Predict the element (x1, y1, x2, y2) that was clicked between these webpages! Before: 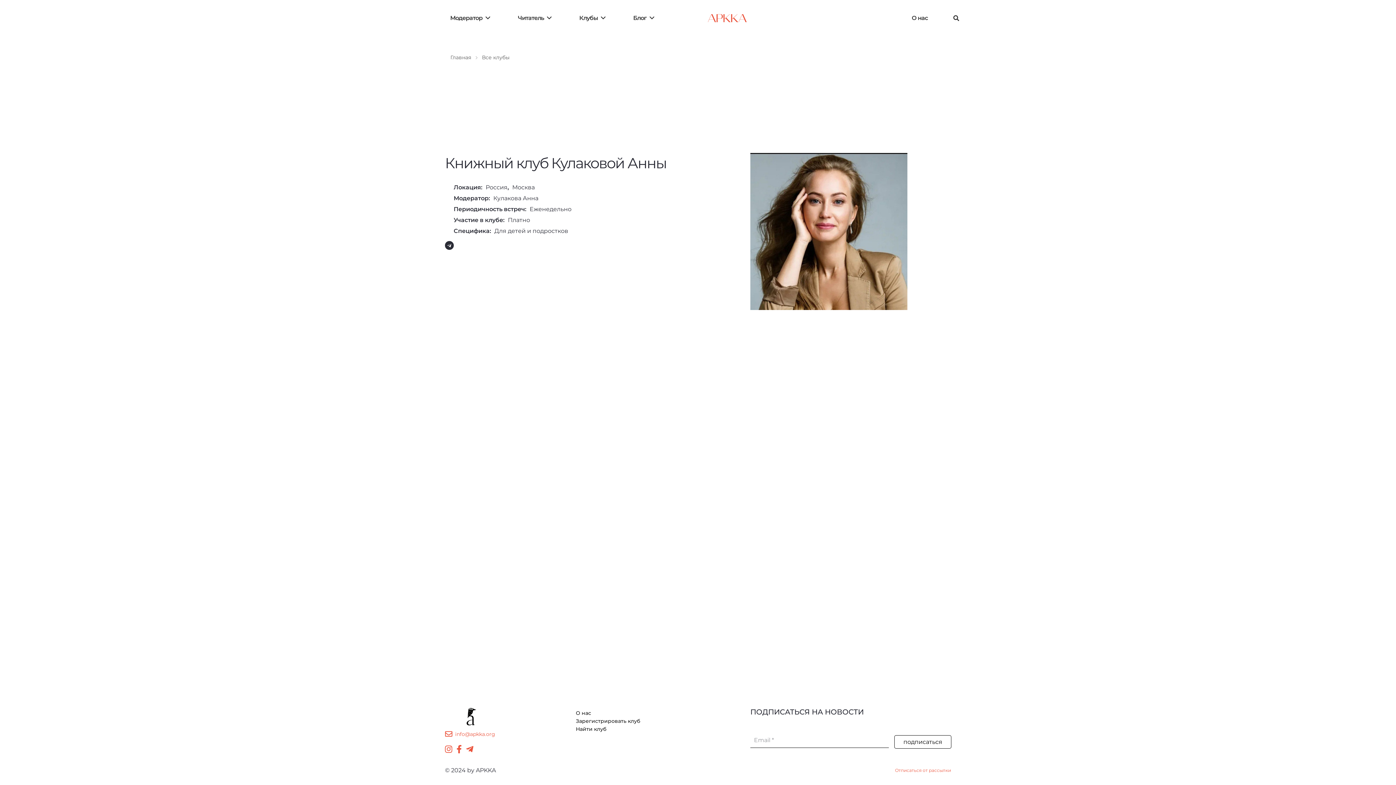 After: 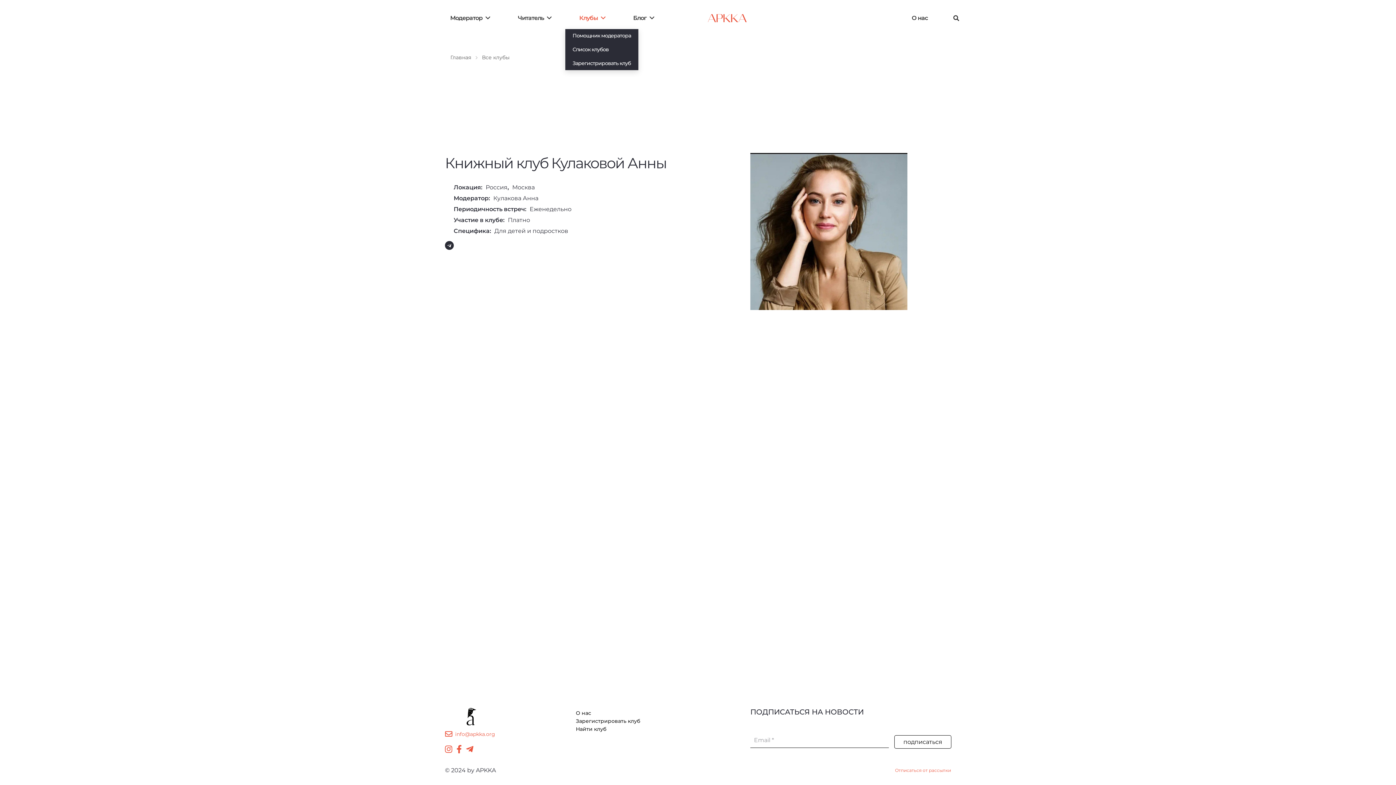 Action: label: Клубы bbox: (565, 0, 619, 36)